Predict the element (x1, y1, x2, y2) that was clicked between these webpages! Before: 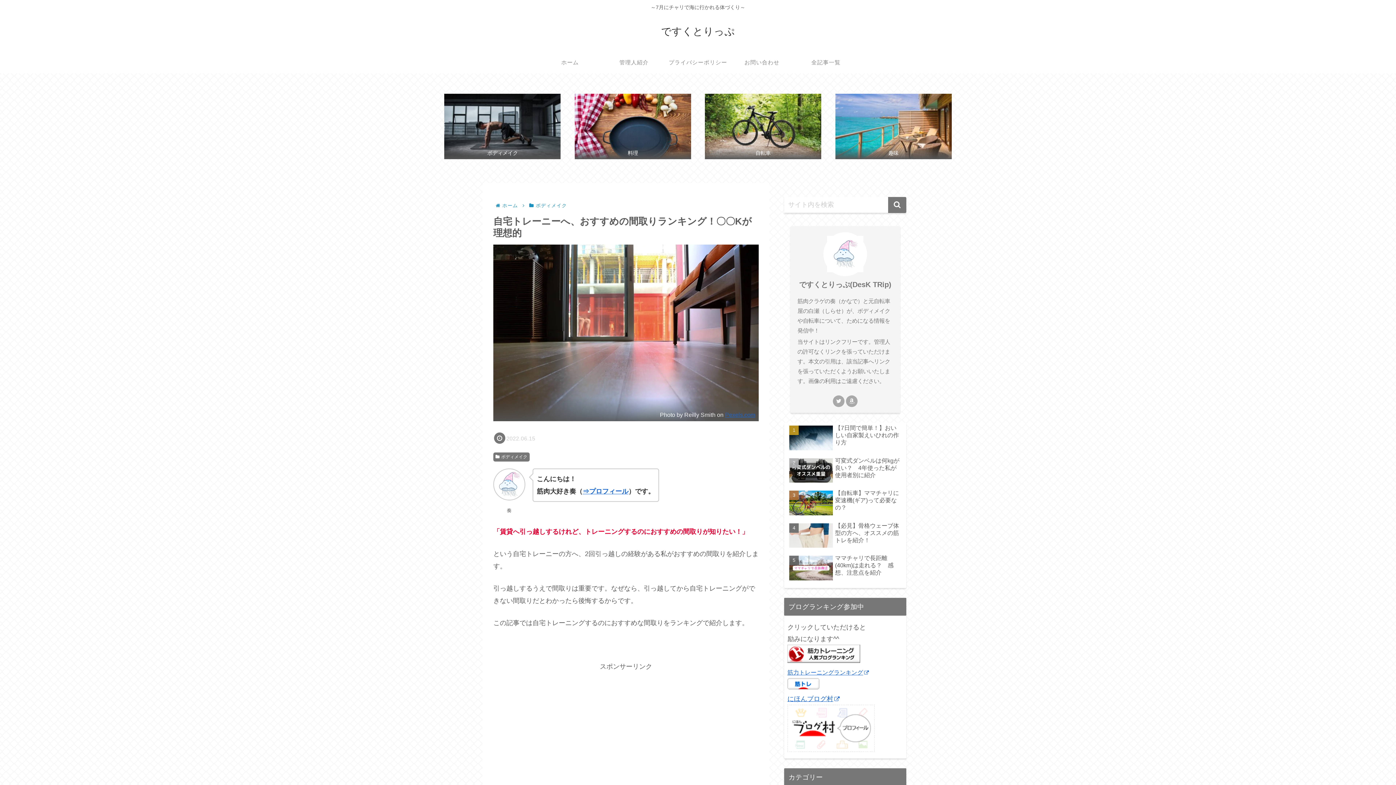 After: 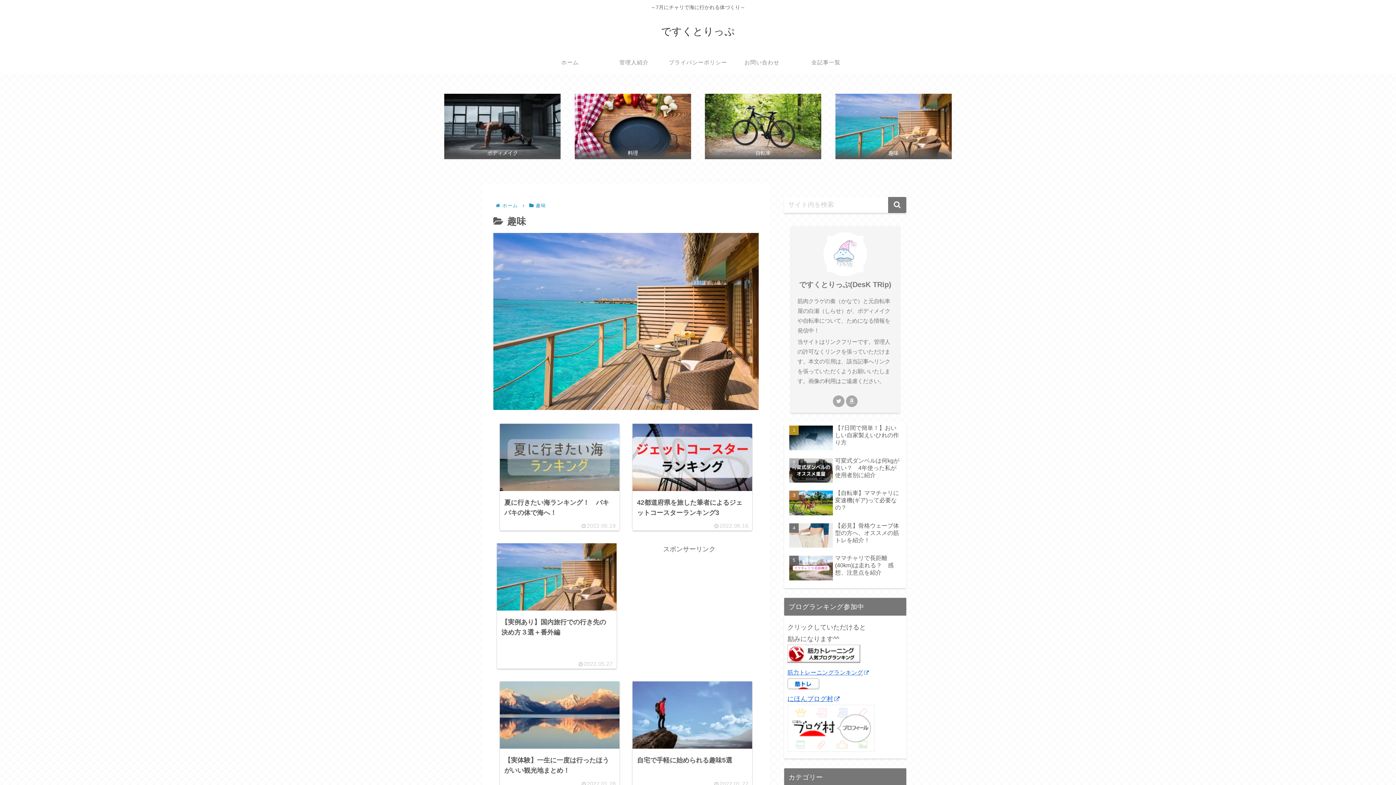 Action: bbox: (835, 93, 951, 159) label: 趣味